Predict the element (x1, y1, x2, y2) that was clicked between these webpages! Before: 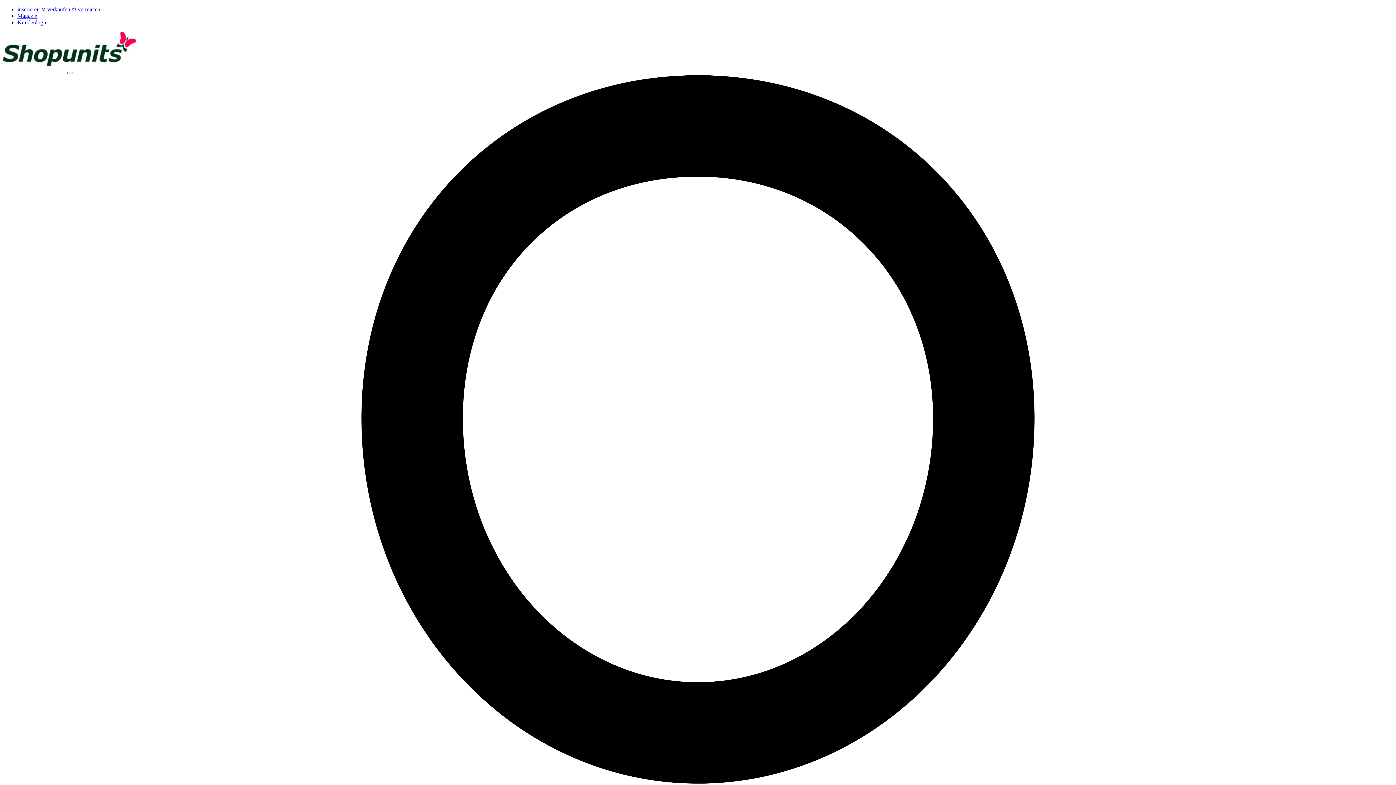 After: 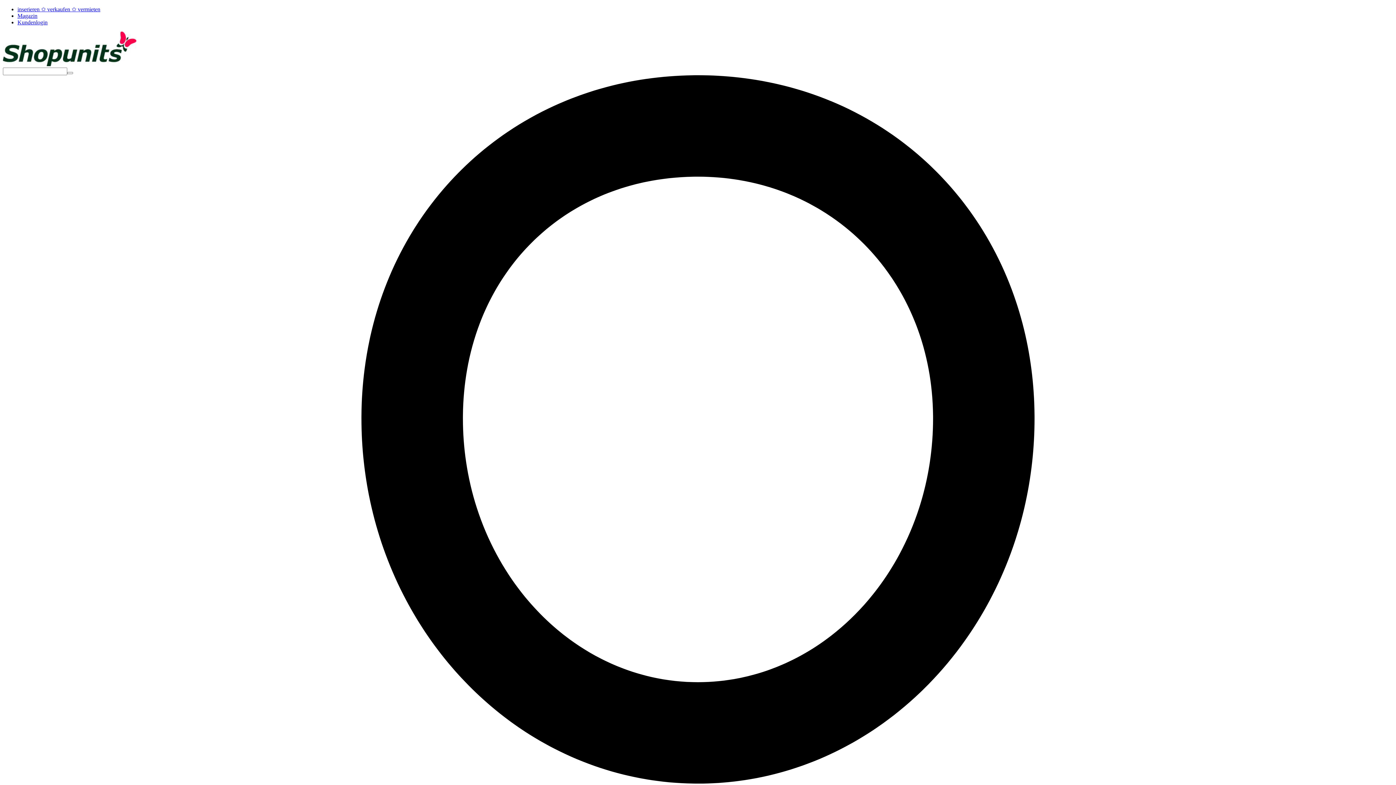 Action: label: Magazin bbox: (17, 12, 37, 18)